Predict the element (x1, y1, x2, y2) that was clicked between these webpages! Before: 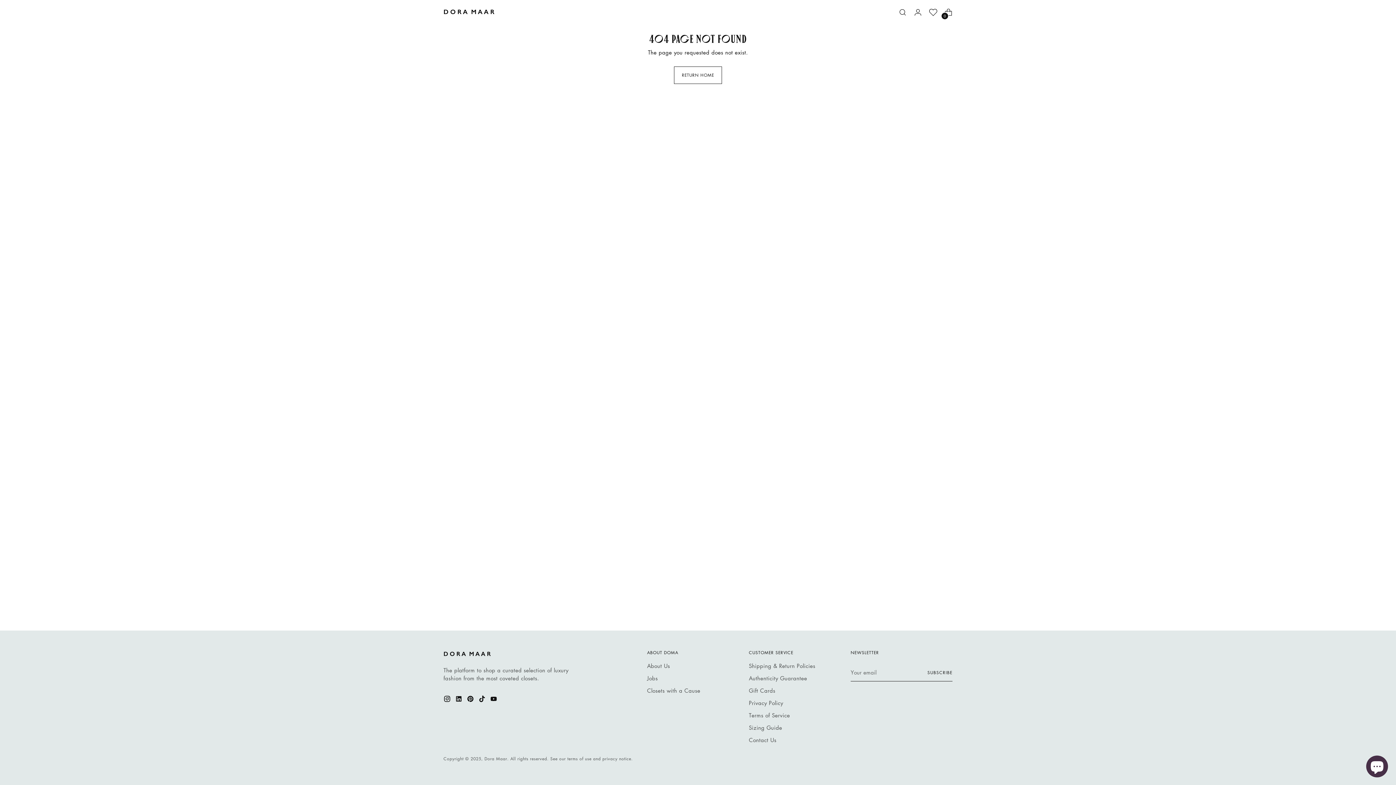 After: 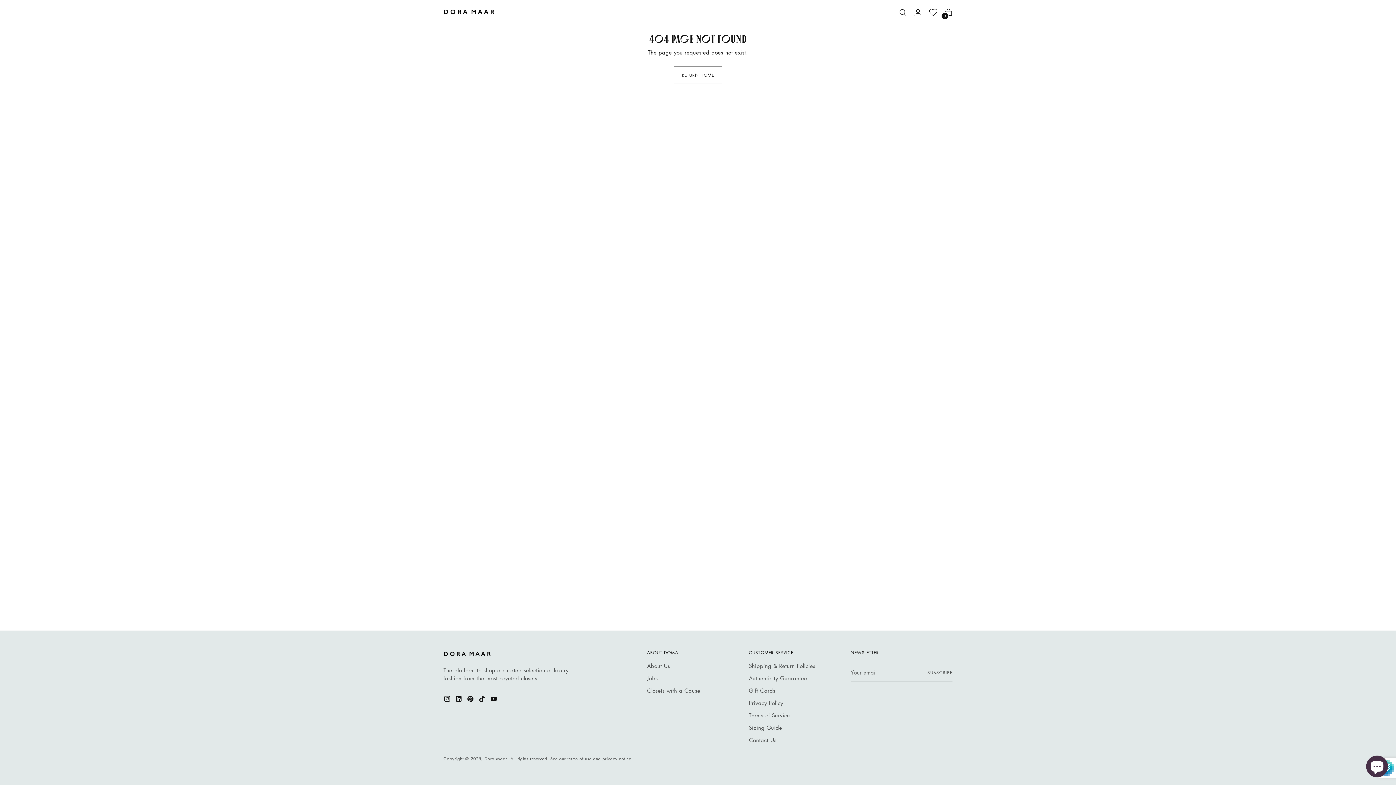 Action: bbox: (927, 663, 952, 681) label: Subscribe